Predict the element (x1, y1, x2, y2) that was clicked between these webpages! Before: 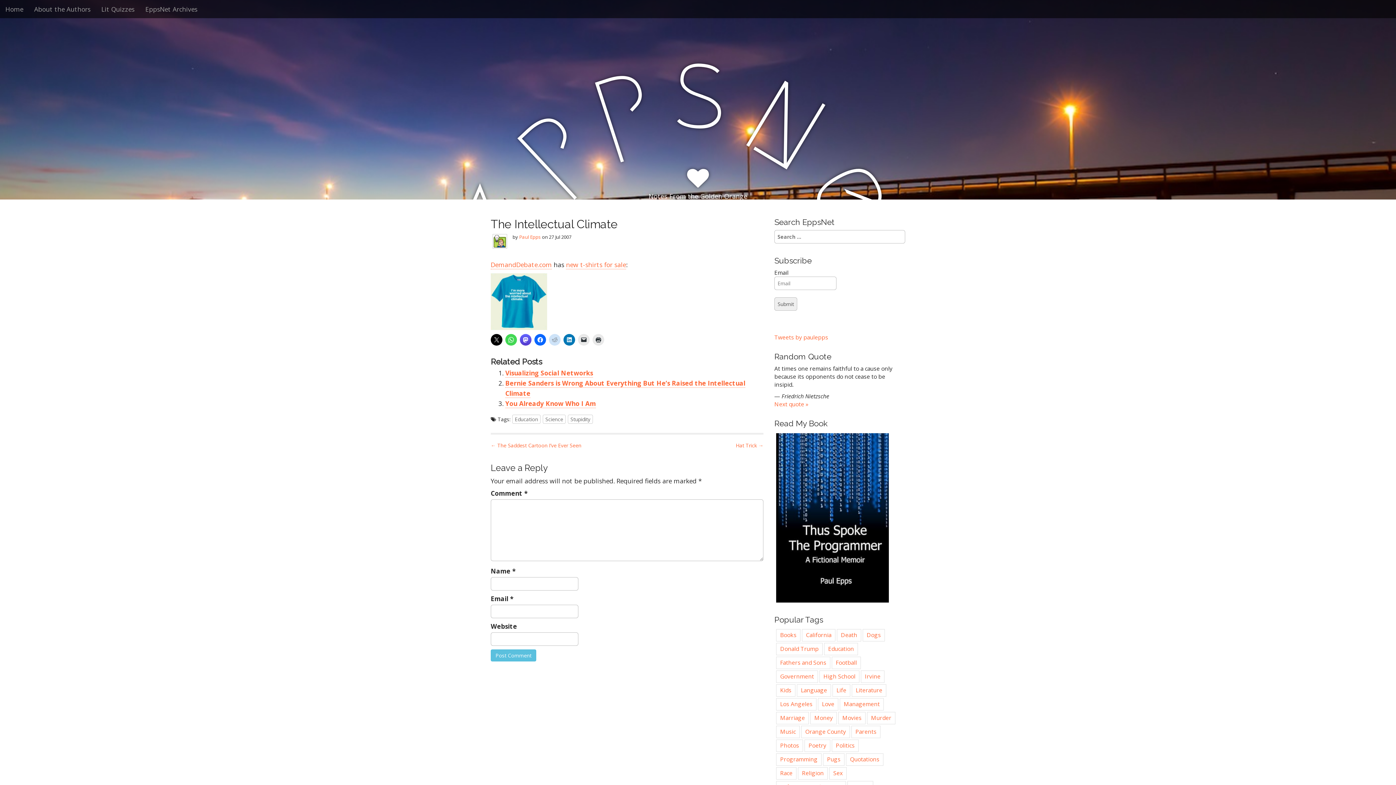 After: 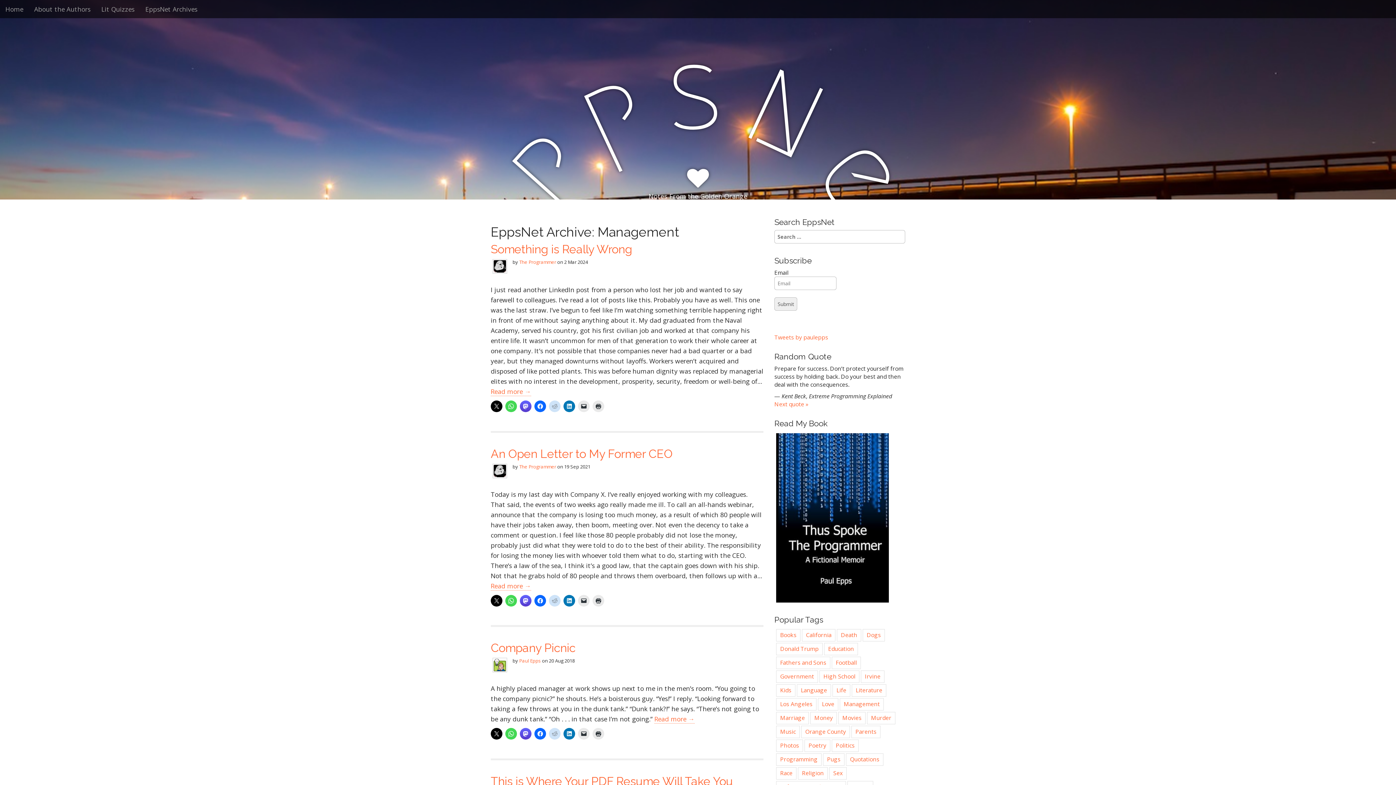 Action: label: Management bbox: (840, 698, 884, 710)